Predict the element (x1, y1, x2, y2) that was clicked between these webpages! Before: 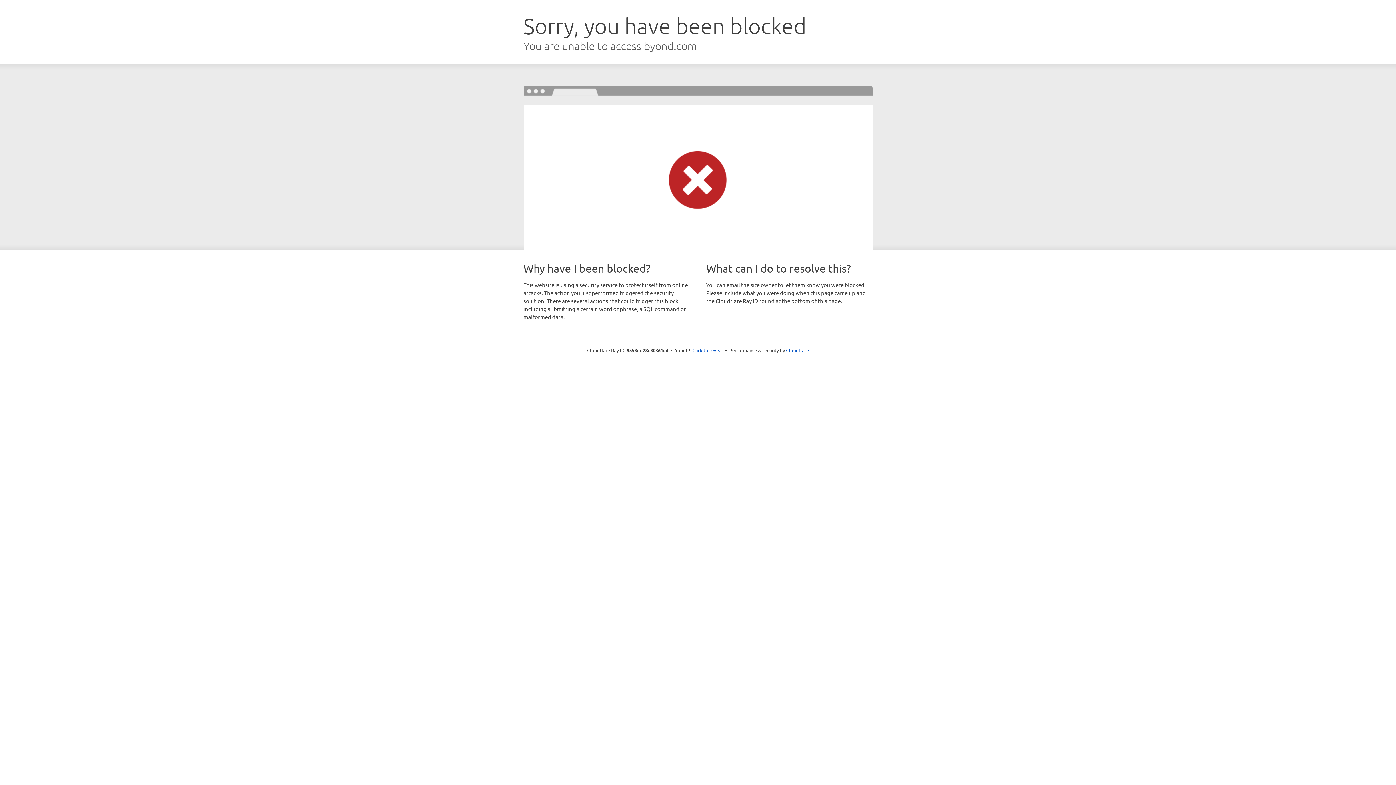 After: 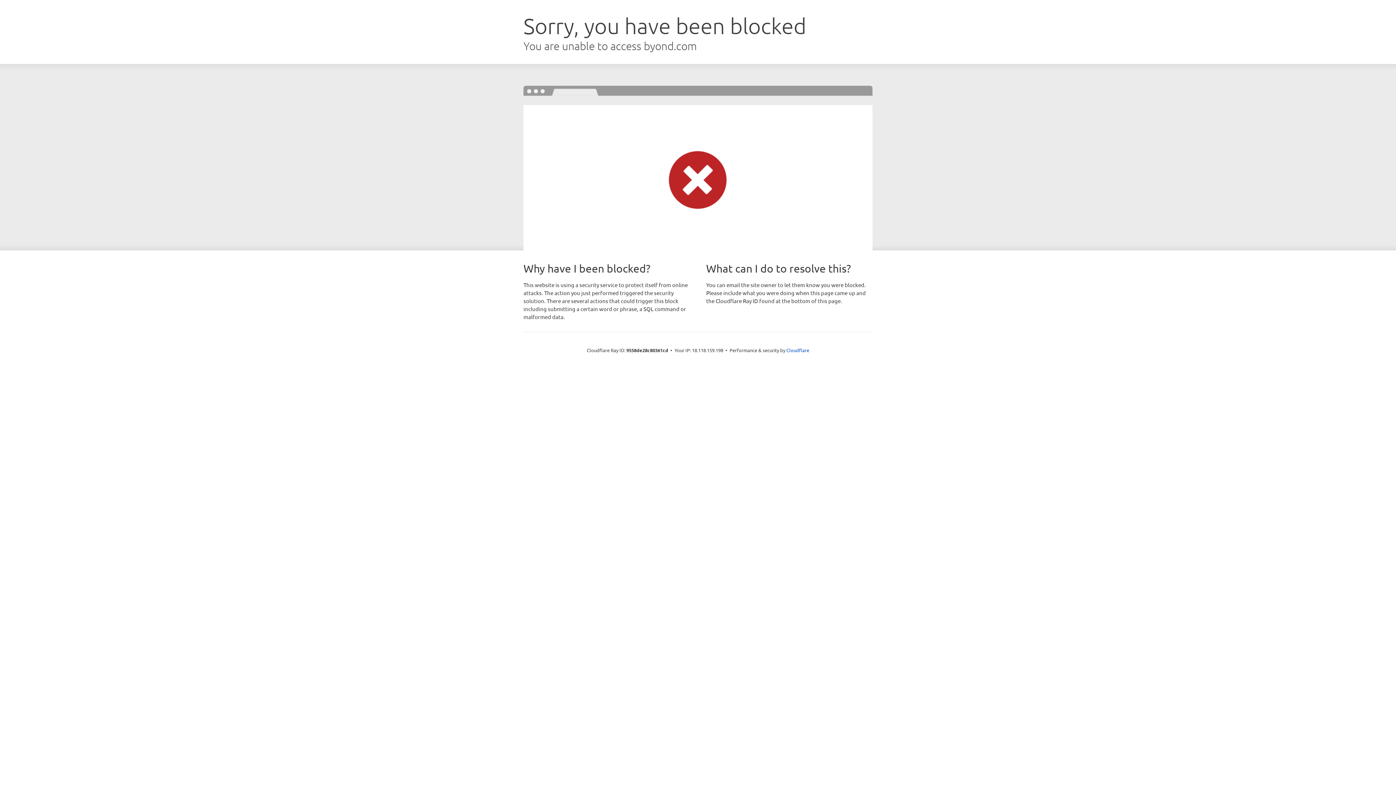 Action: bbox: (692, 346, 723, 353) label: Click to reveal